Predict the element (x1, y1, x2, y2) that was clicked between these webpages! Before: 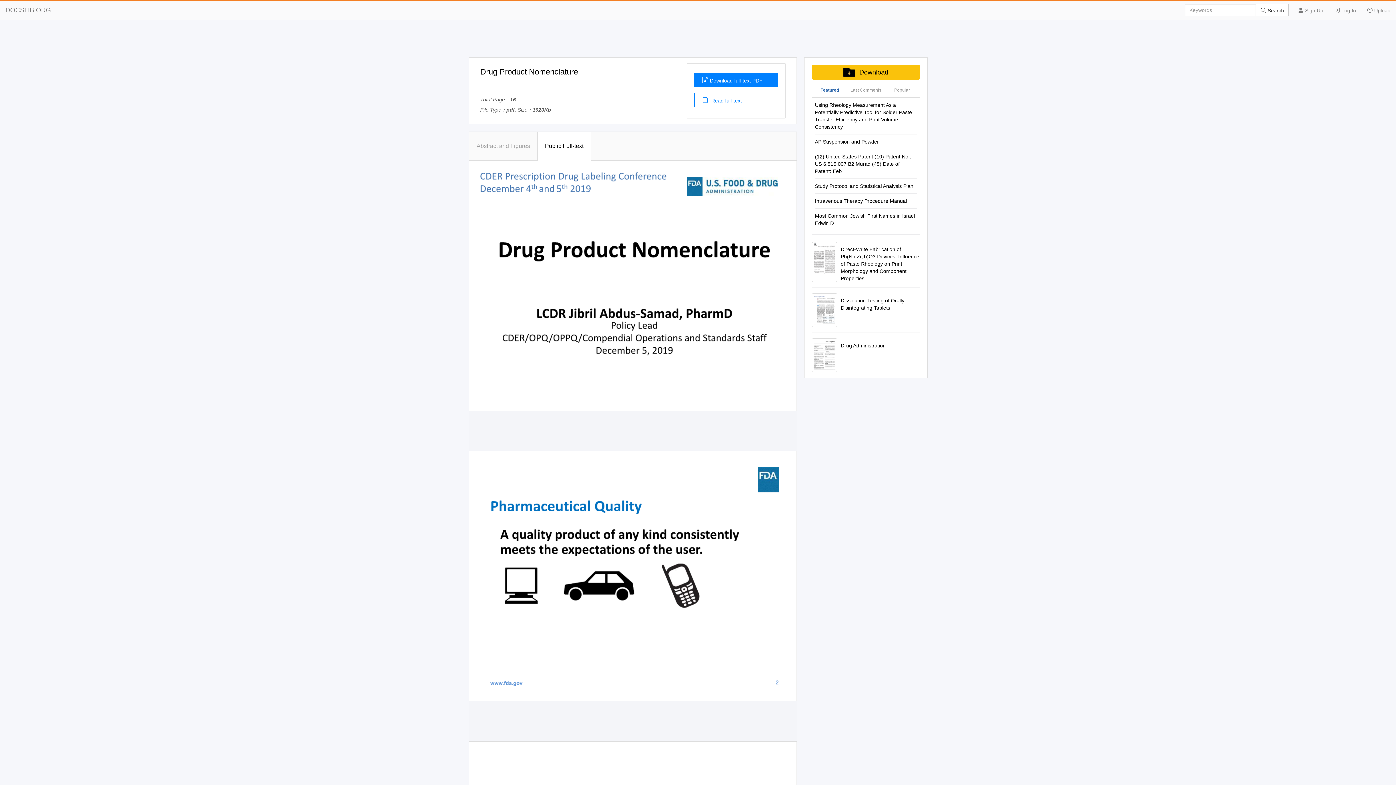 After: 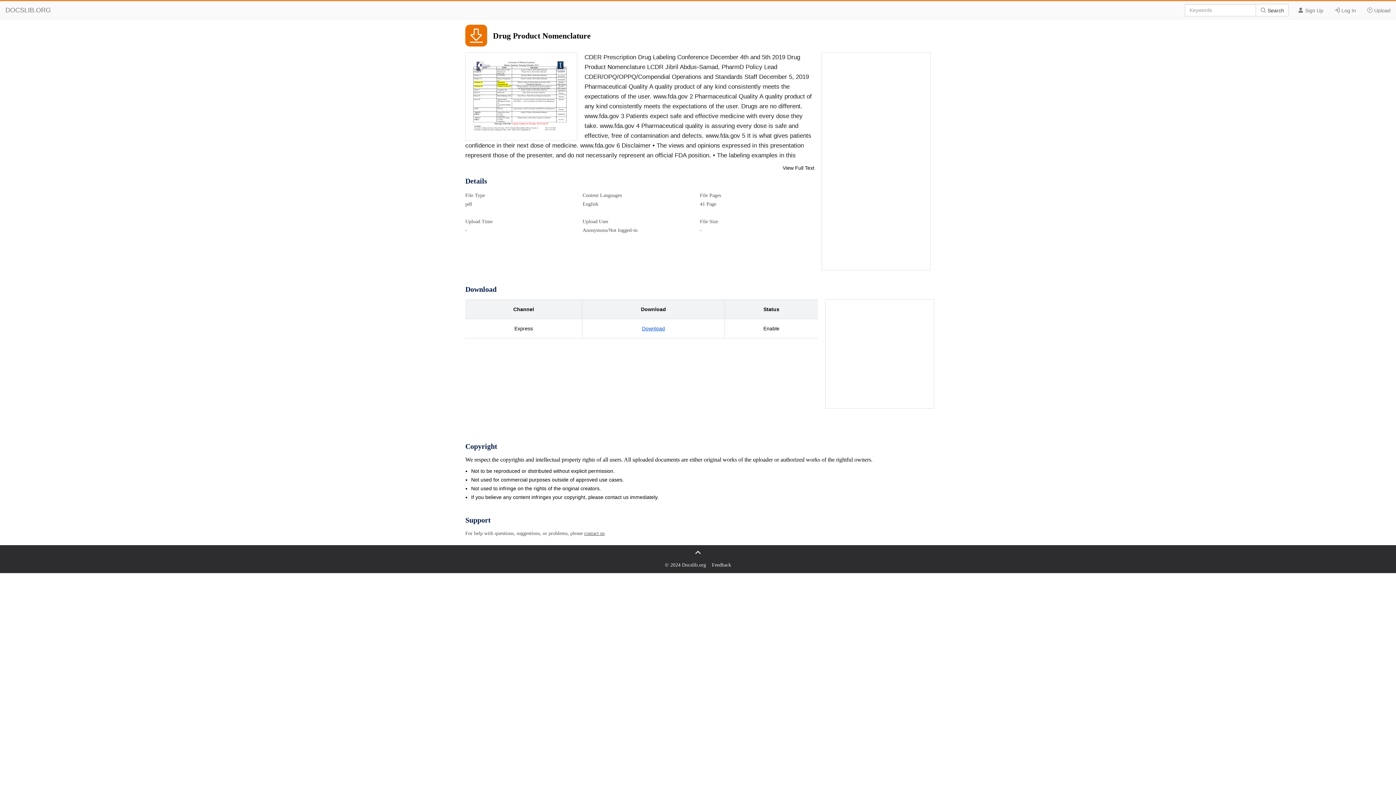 Action: bbox: (811, 65, 920, 79) label: Download